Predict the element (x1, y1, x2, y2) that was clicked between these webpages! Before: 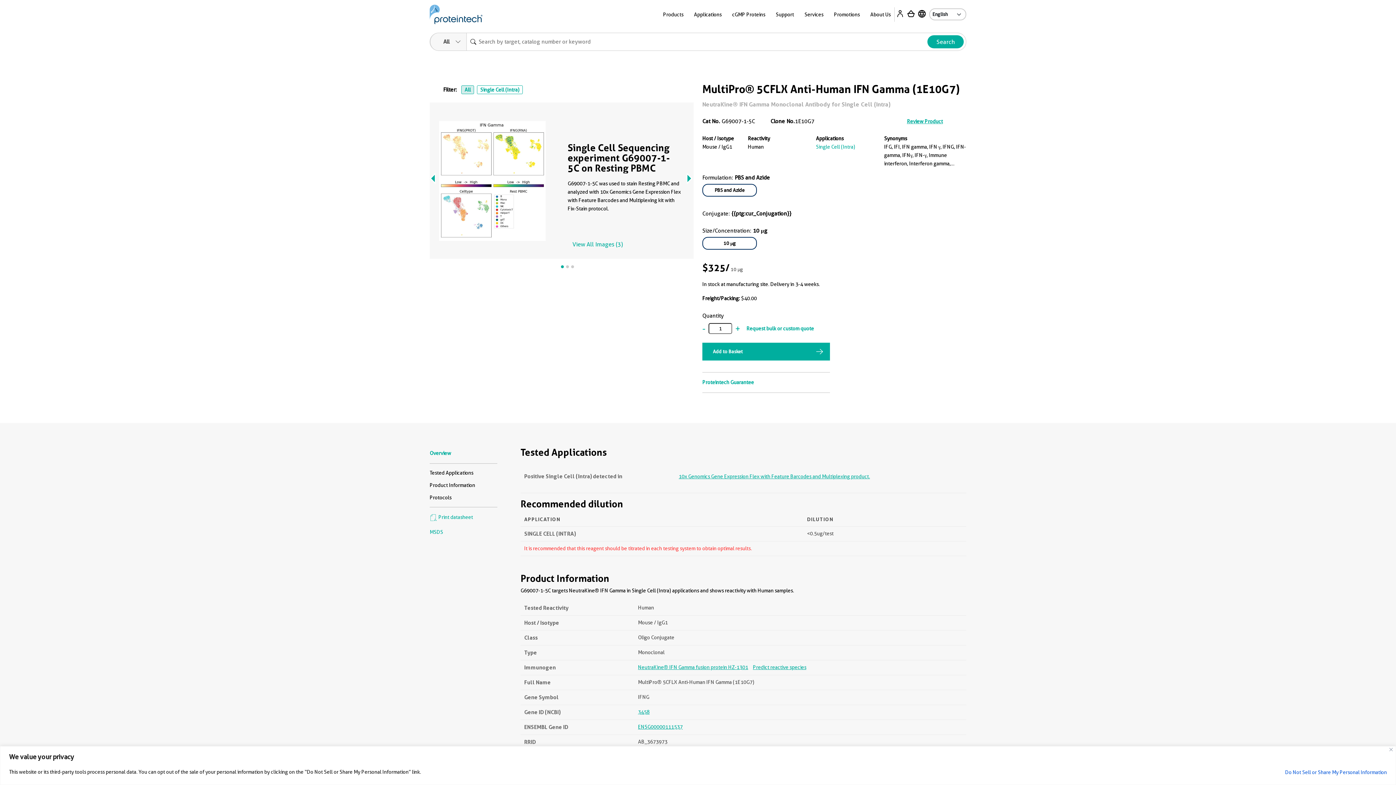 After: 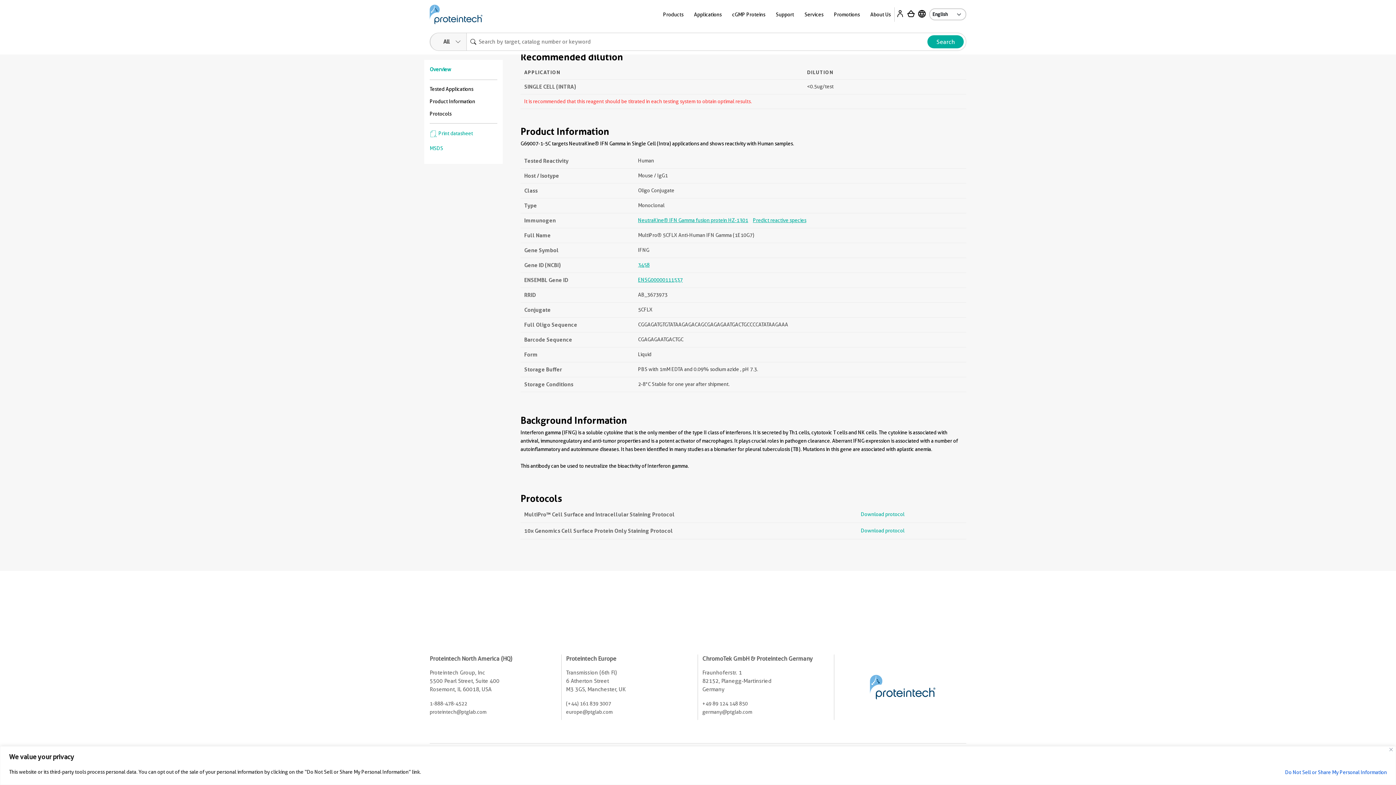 Action: label: Protocols bbox: (429, 494, 451, 500)